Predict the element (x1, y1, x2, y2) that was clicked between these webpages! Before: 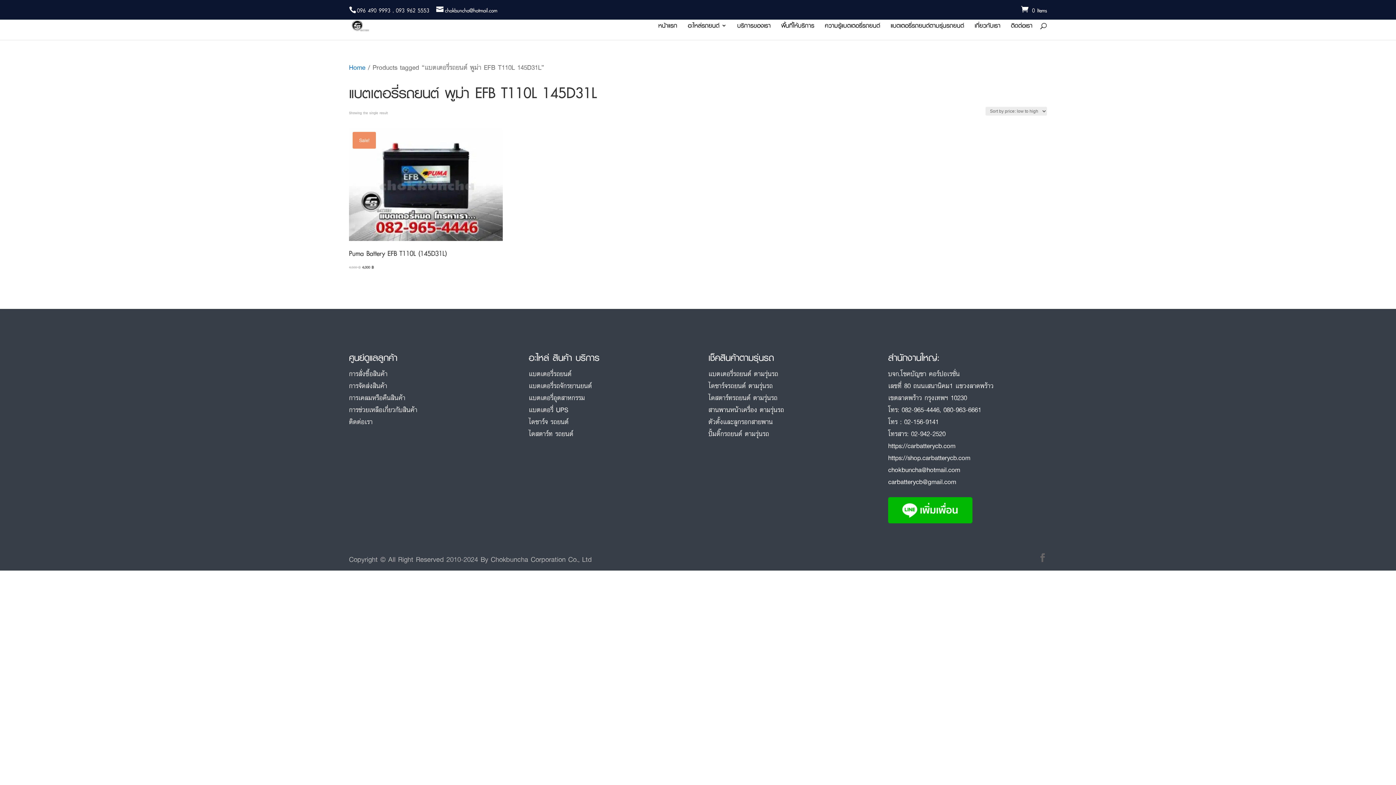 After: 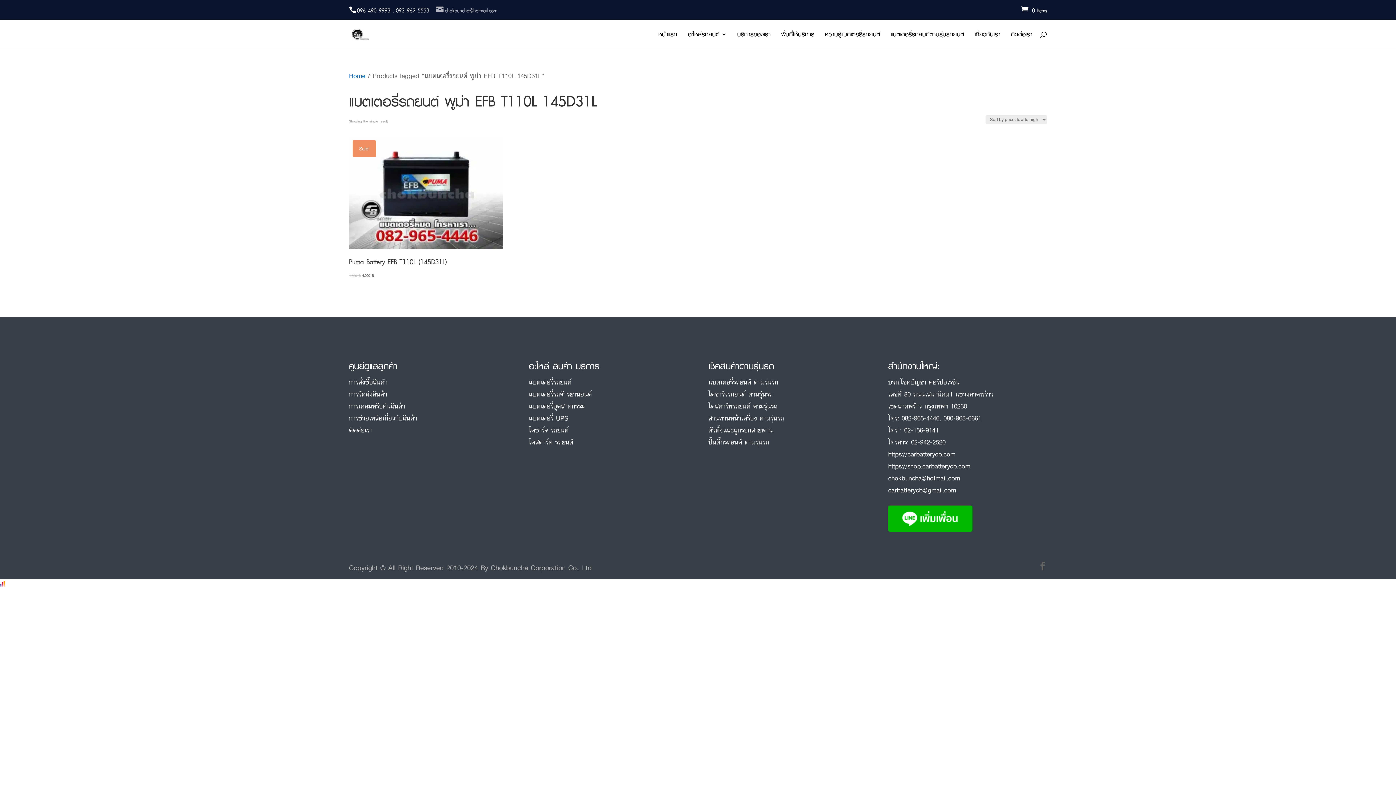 Action: bbox: (436, 6, 497, 14) label: chokbuncha@hotmail.com